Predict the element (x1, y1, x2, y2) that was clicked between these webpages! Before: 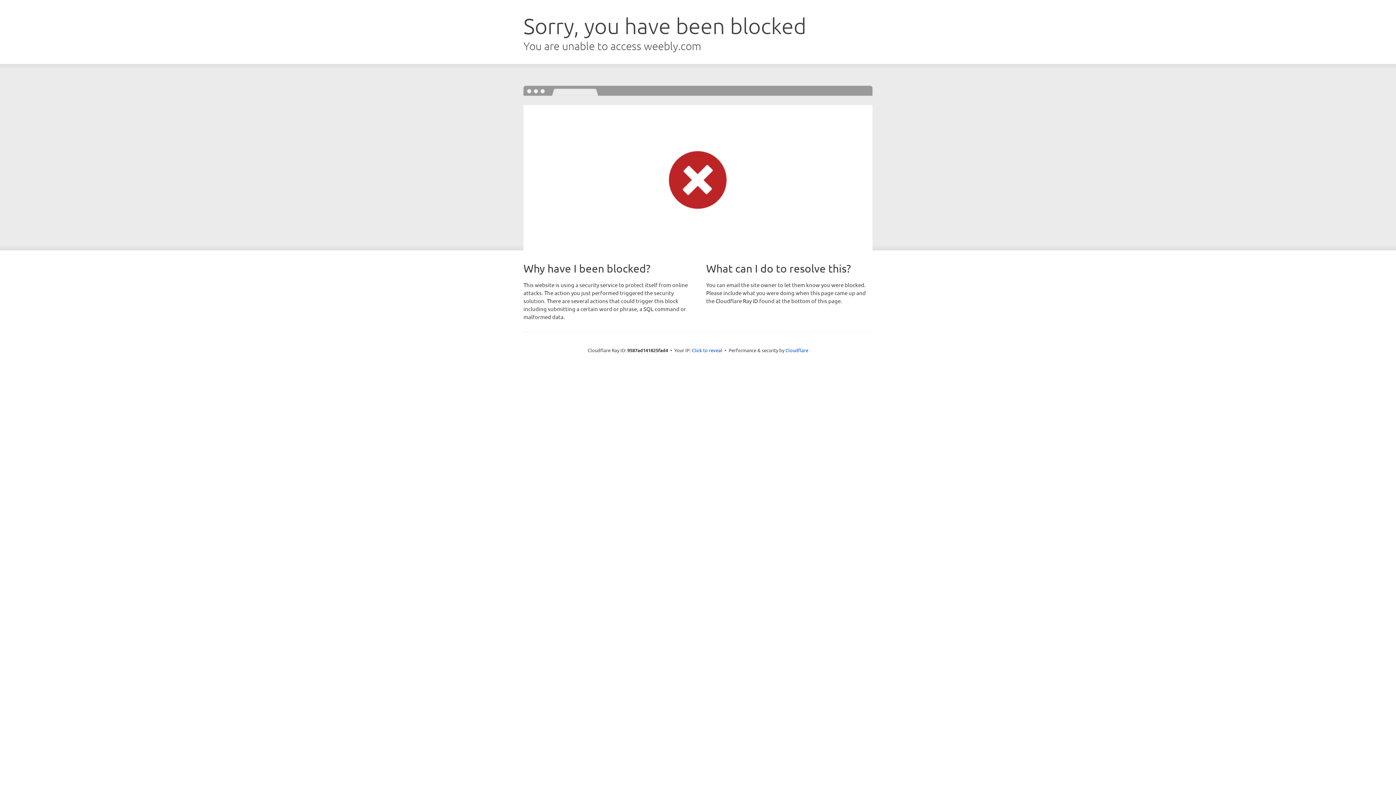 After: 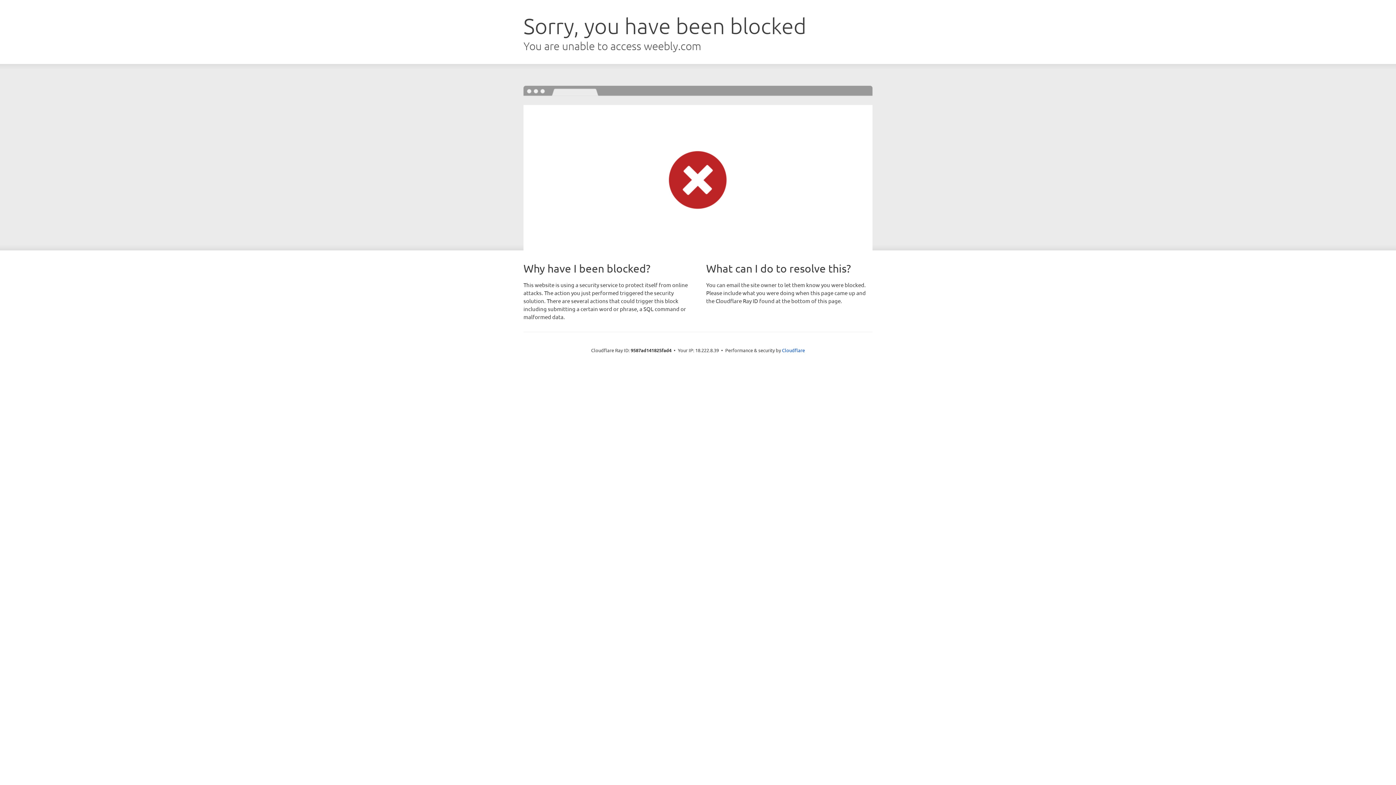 Action: bbox: (692, 346, 722, 353) label: Click to reveal